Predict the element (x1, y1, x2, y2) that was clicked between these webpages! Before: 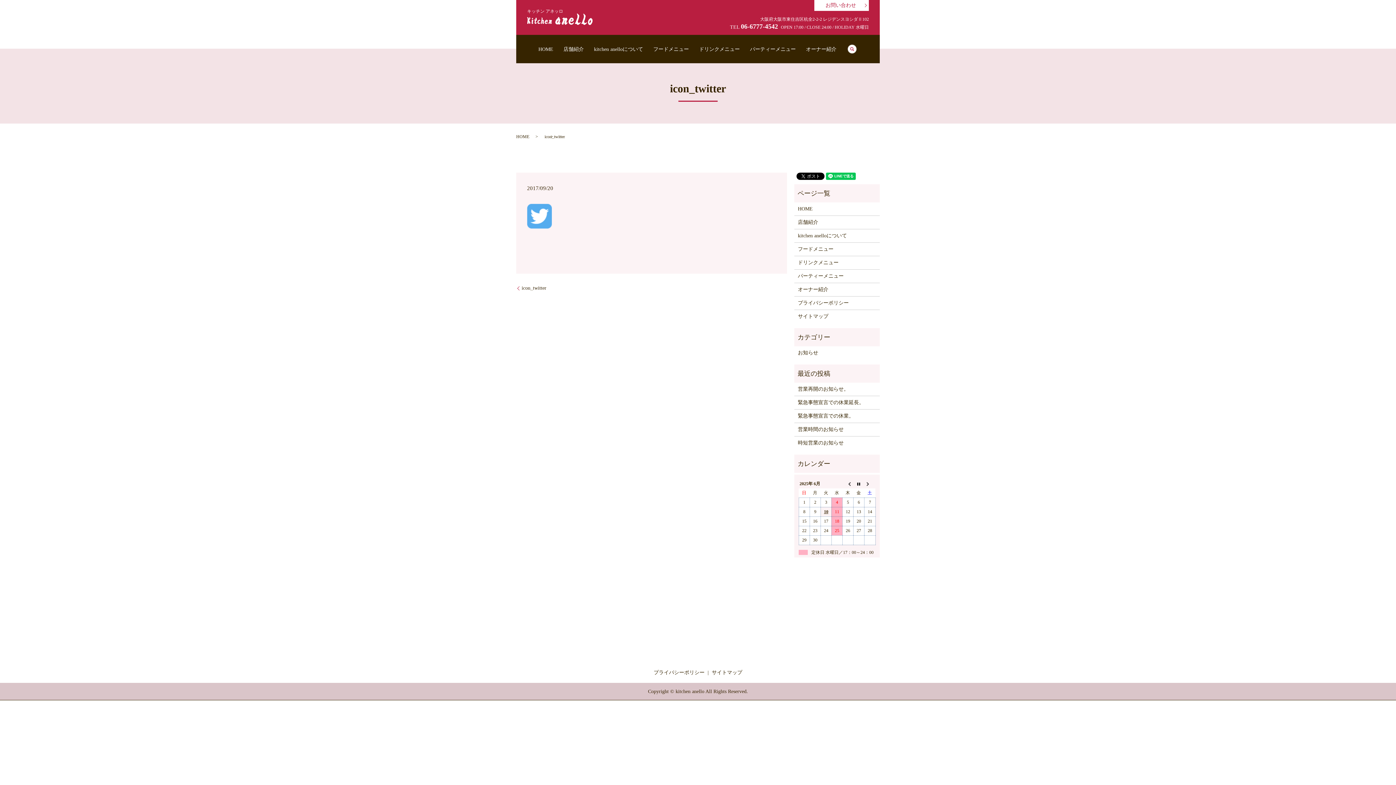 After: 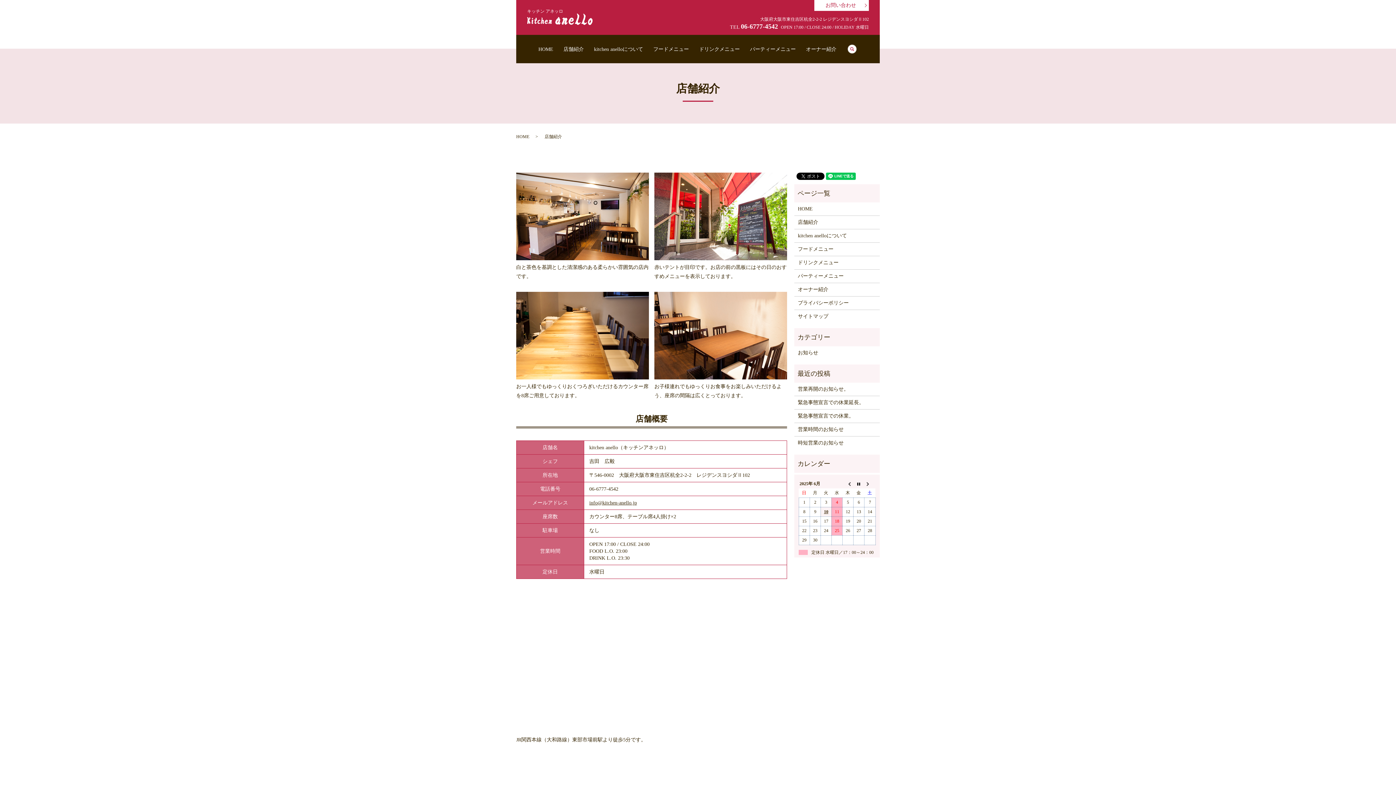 Action: label: 店舗紹介 bbox: (563, 44, 584, 53)